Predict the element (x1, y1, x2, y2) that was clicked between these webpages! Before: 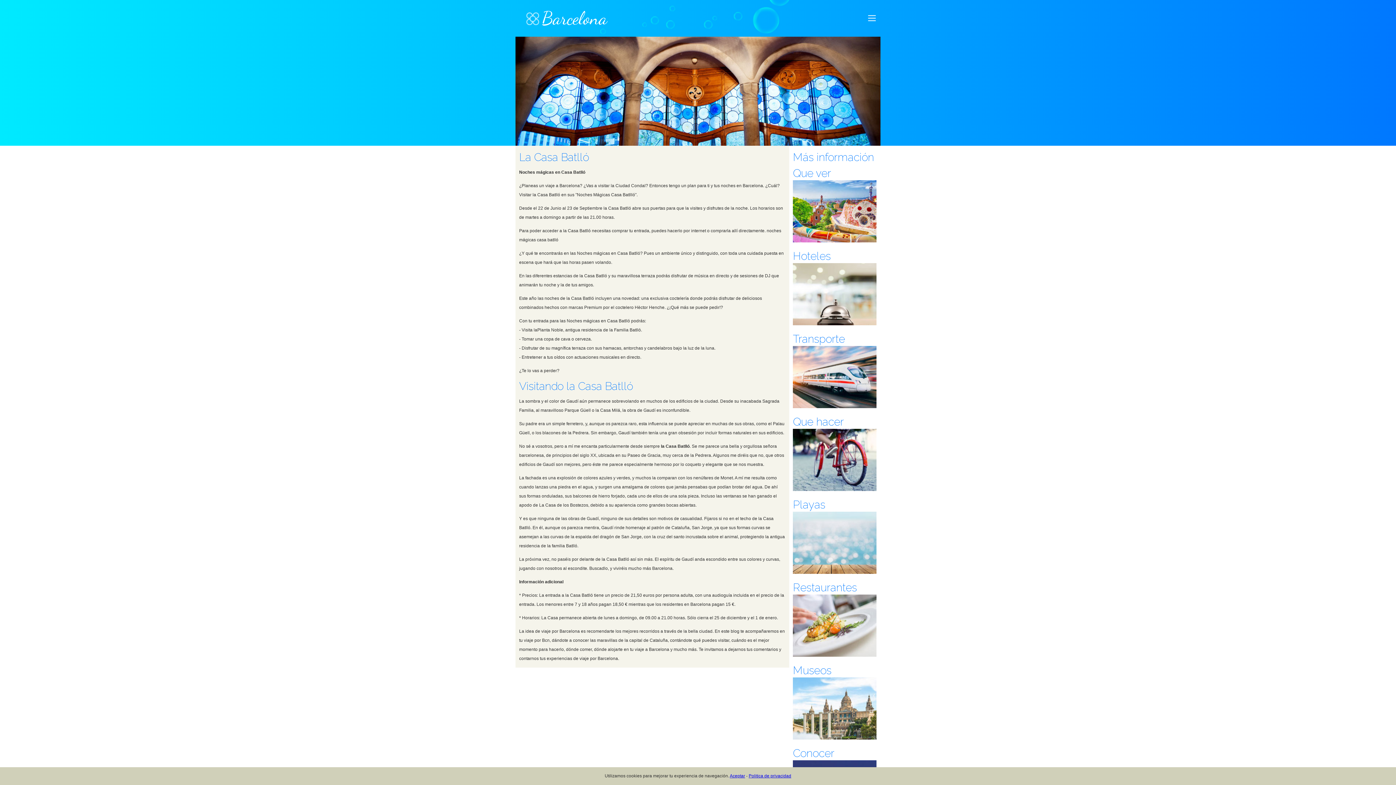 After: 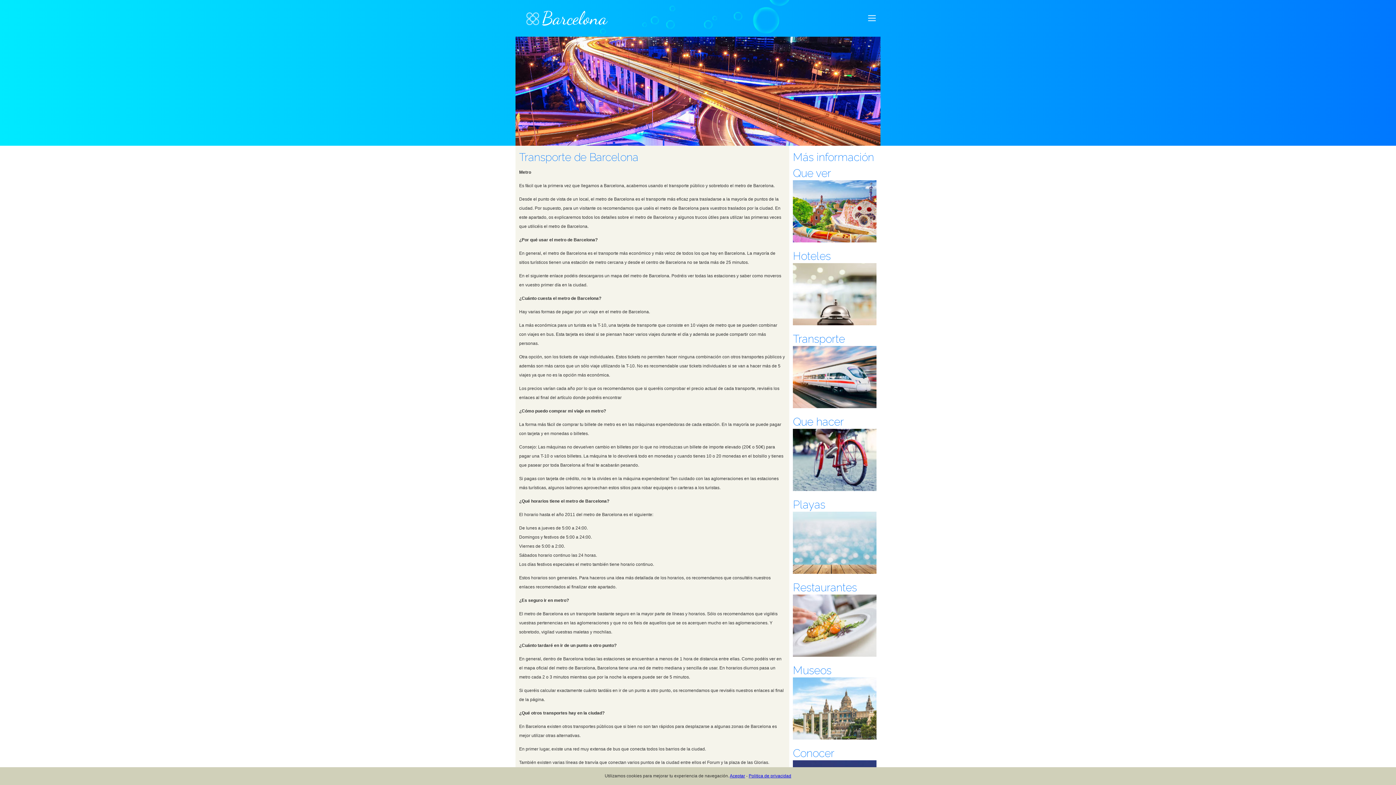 Action: bbox: (793, 332, 845, 345) label: Transporte